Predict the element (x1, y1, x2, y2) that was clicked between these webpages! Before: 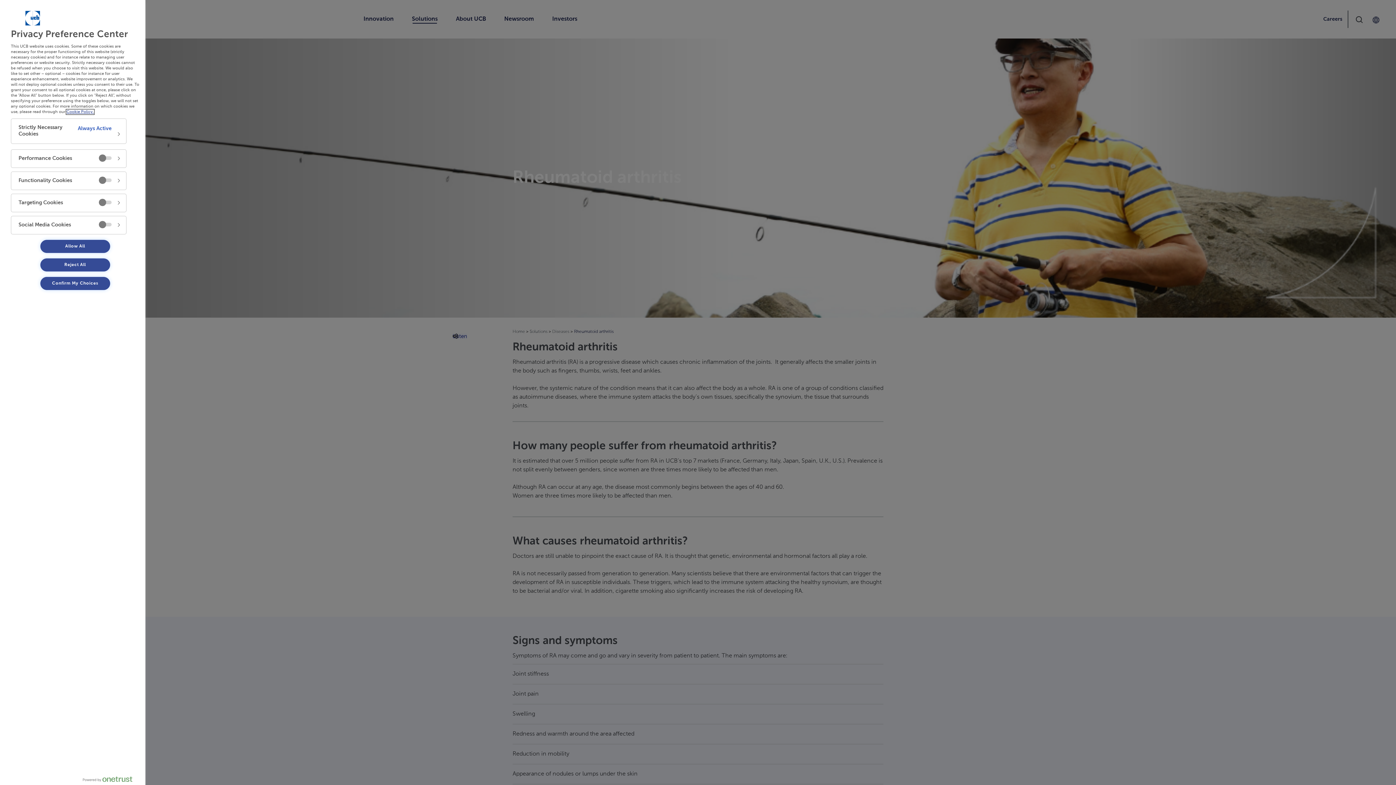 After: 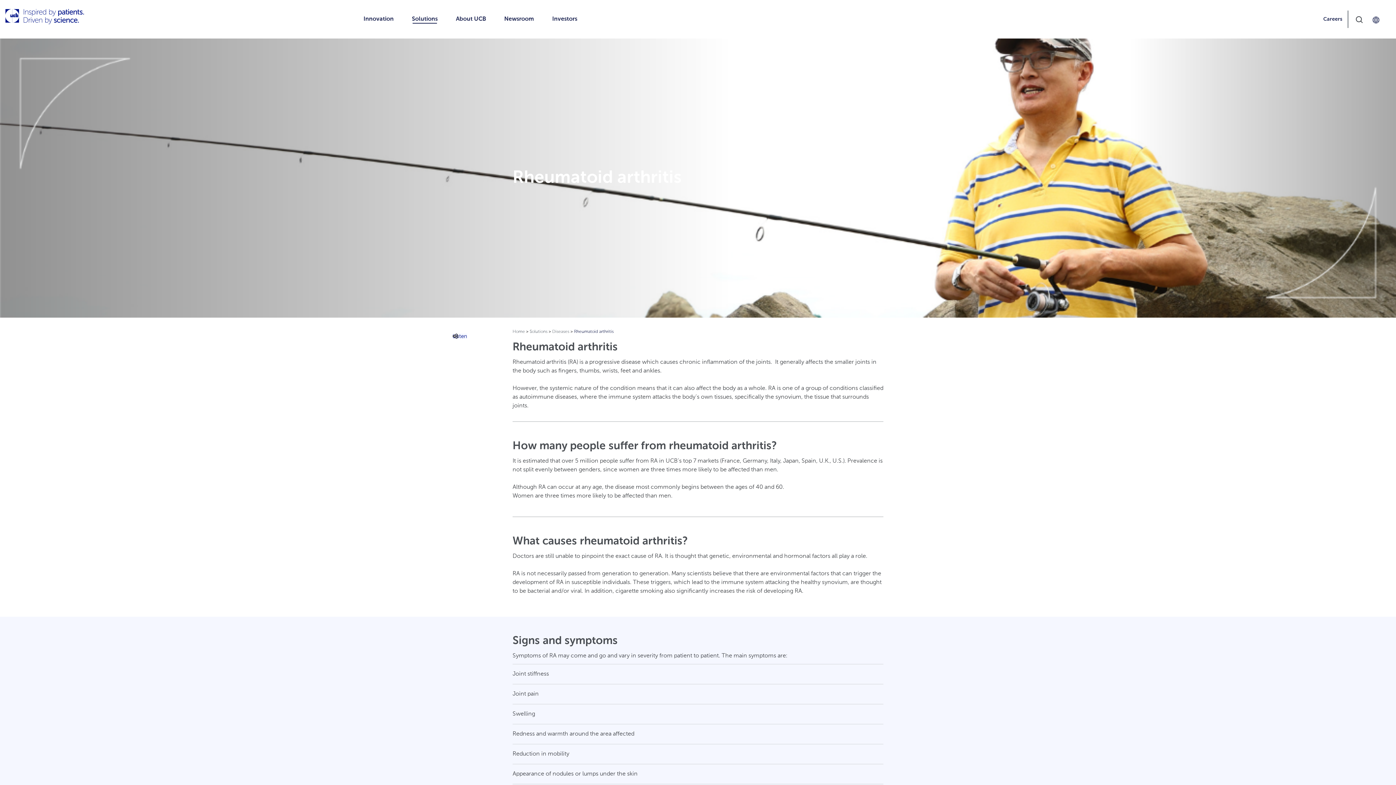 Action: label: Reject All bbox: (40, 258, 110, 271)